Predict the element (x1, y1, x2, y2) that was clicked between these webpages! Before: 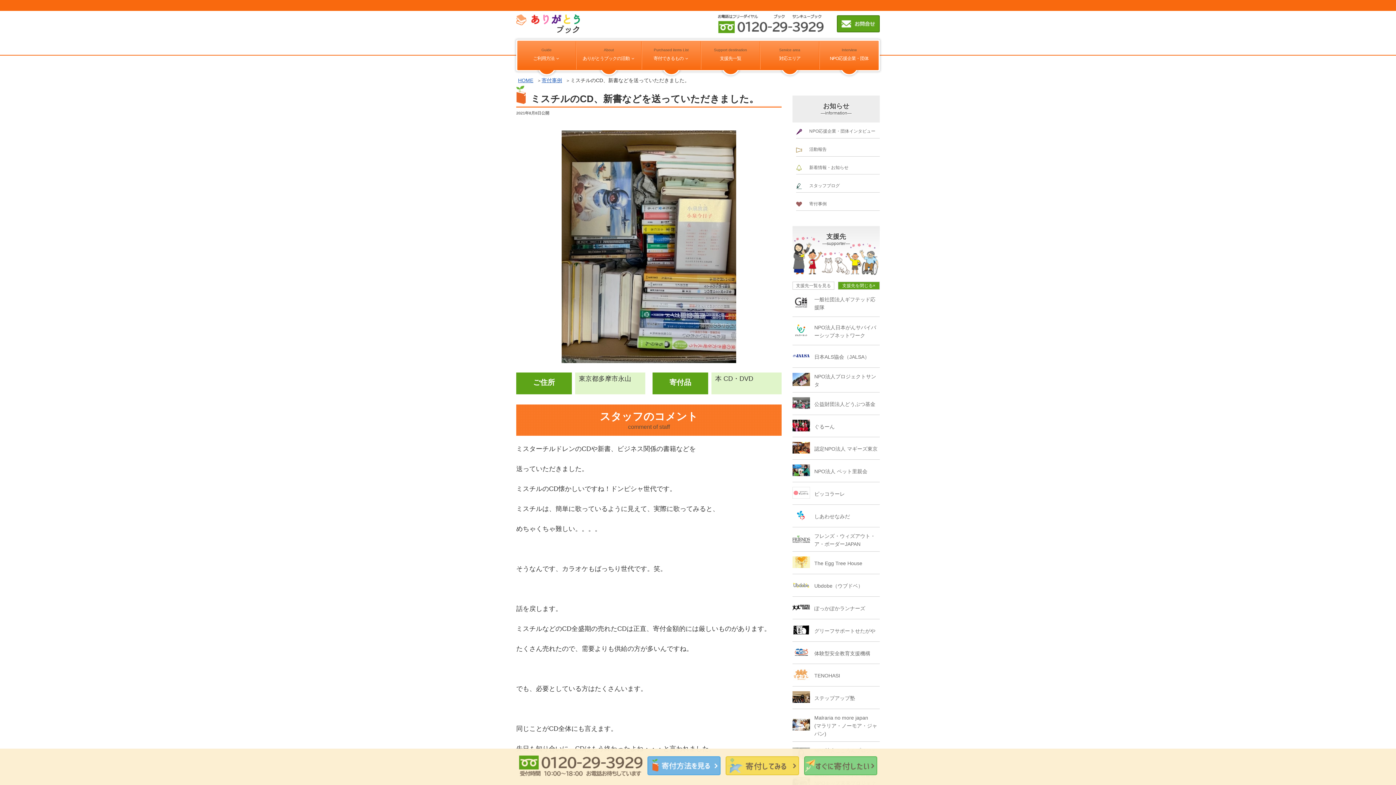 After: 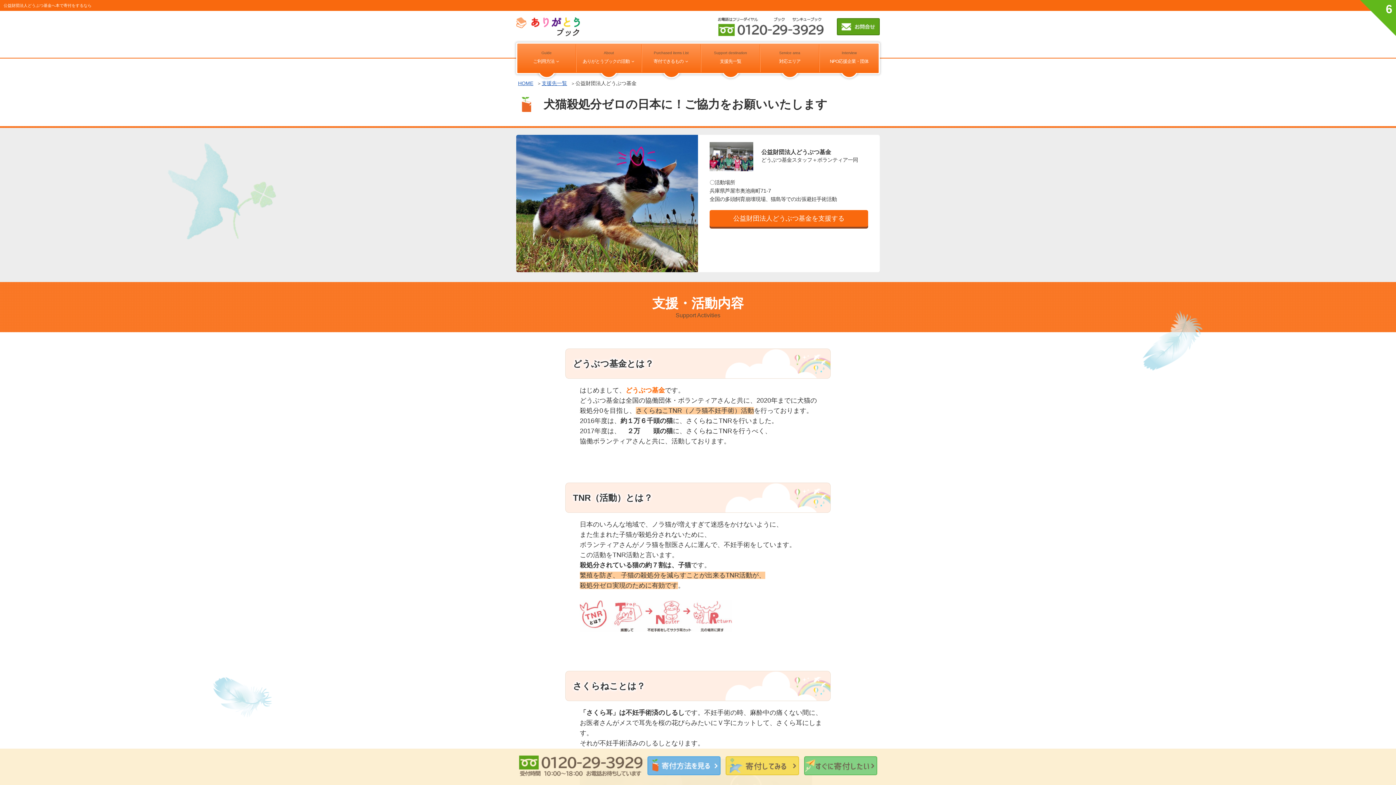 Action: label: 公益財団法人どうぶつ基金 bbox: (792, 397, 880, 415)